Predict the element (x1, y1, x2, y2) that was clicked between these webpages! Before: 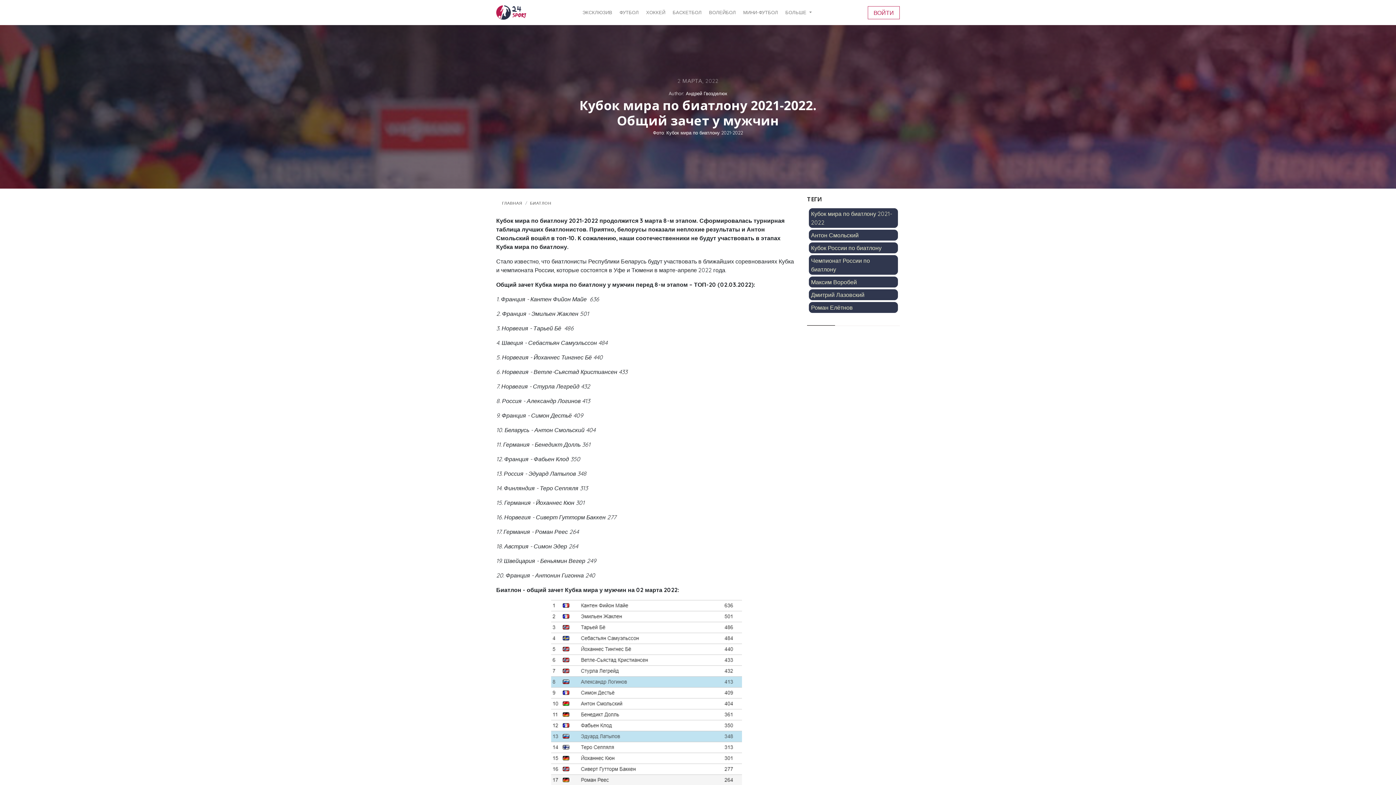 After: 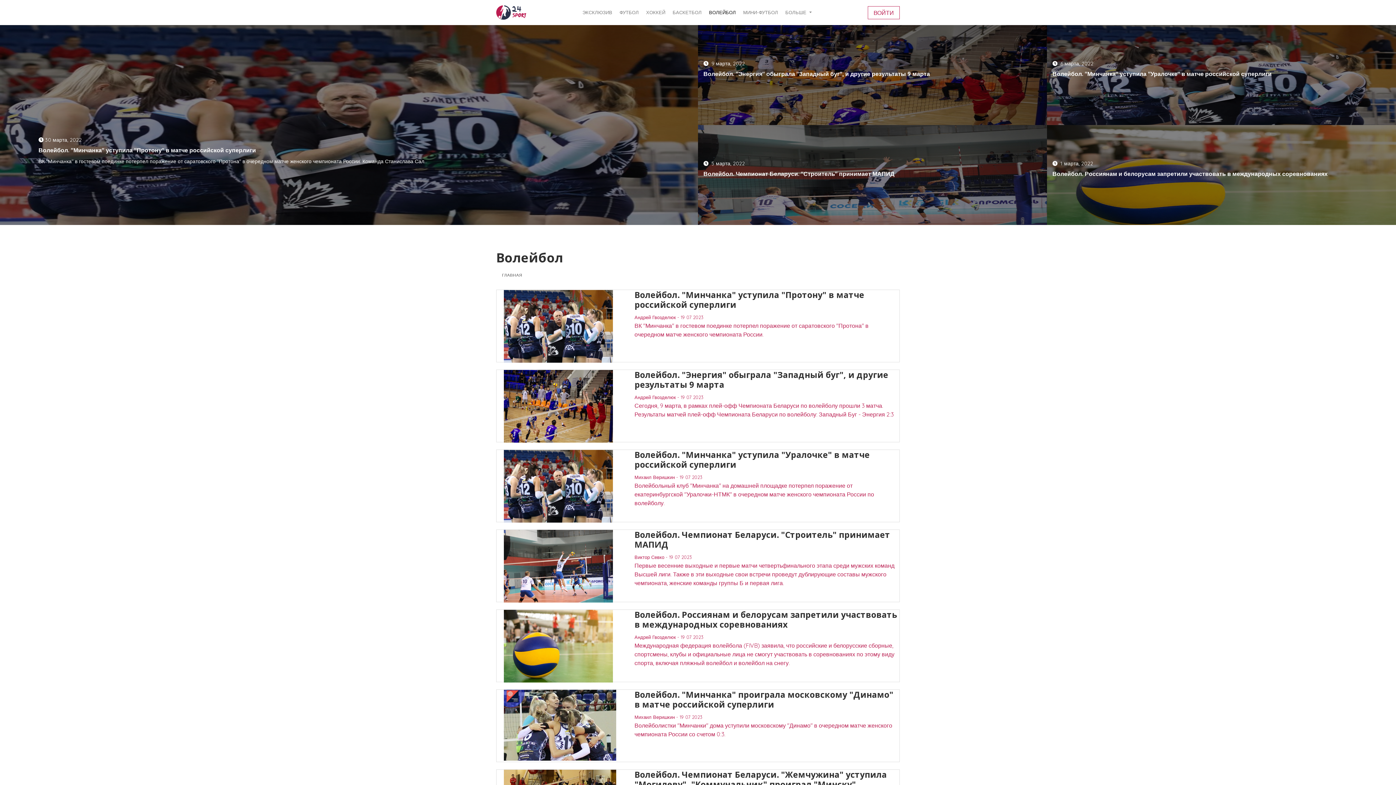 Action: bbox: (705, 0, 739, 25) label: ВОЛЕЙБОЛ